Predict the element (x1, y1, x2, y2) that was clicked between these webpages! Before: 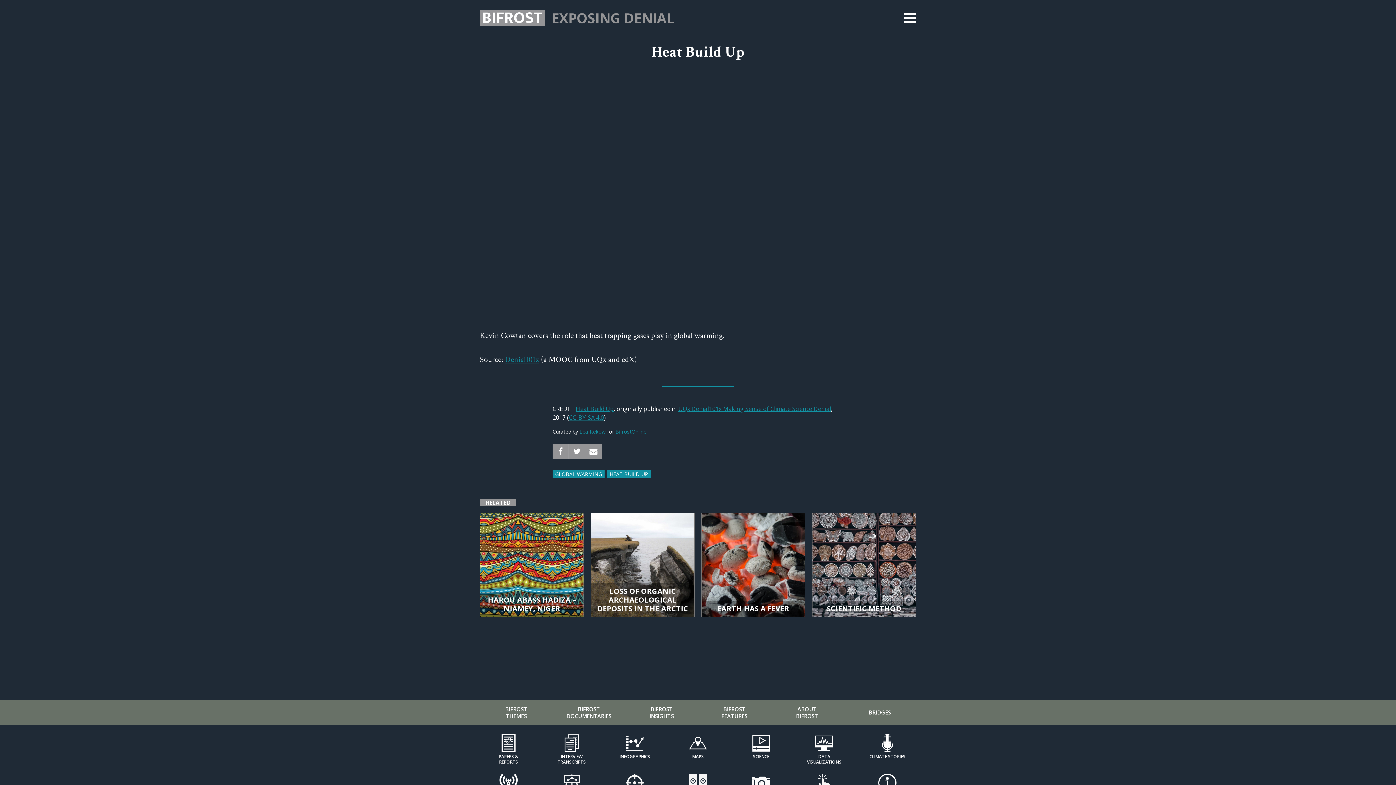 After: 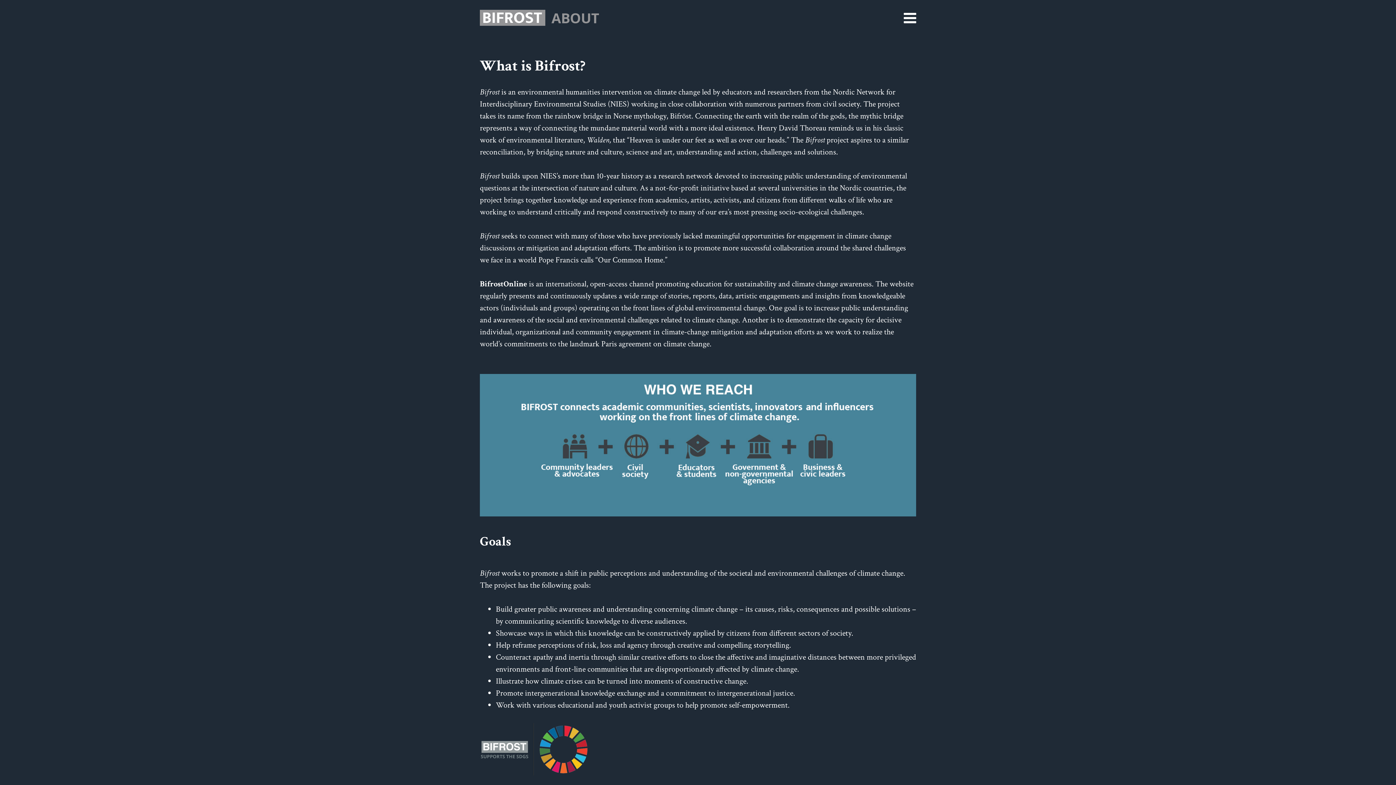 Action: label: ABOUT
BIFROST bbox: (796, 705, 818, 720)